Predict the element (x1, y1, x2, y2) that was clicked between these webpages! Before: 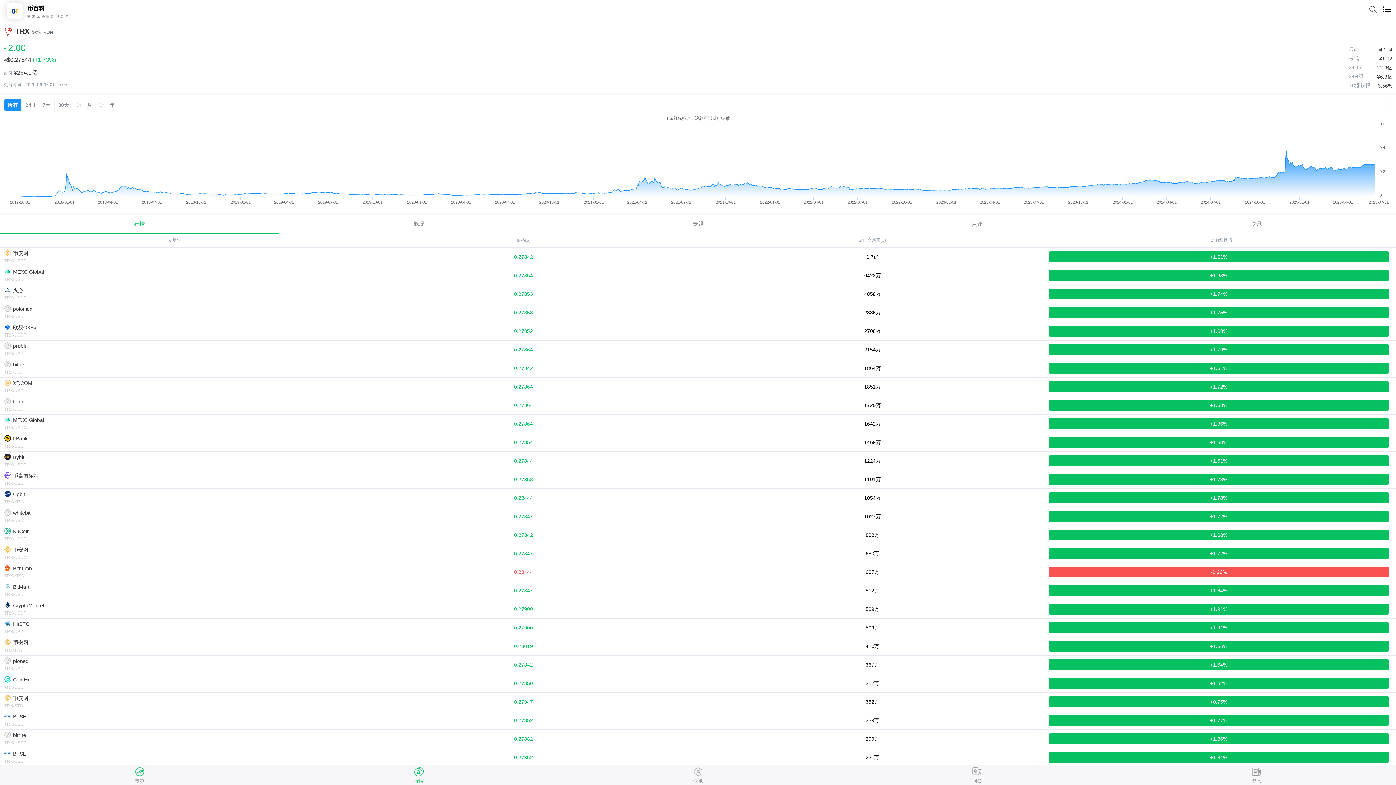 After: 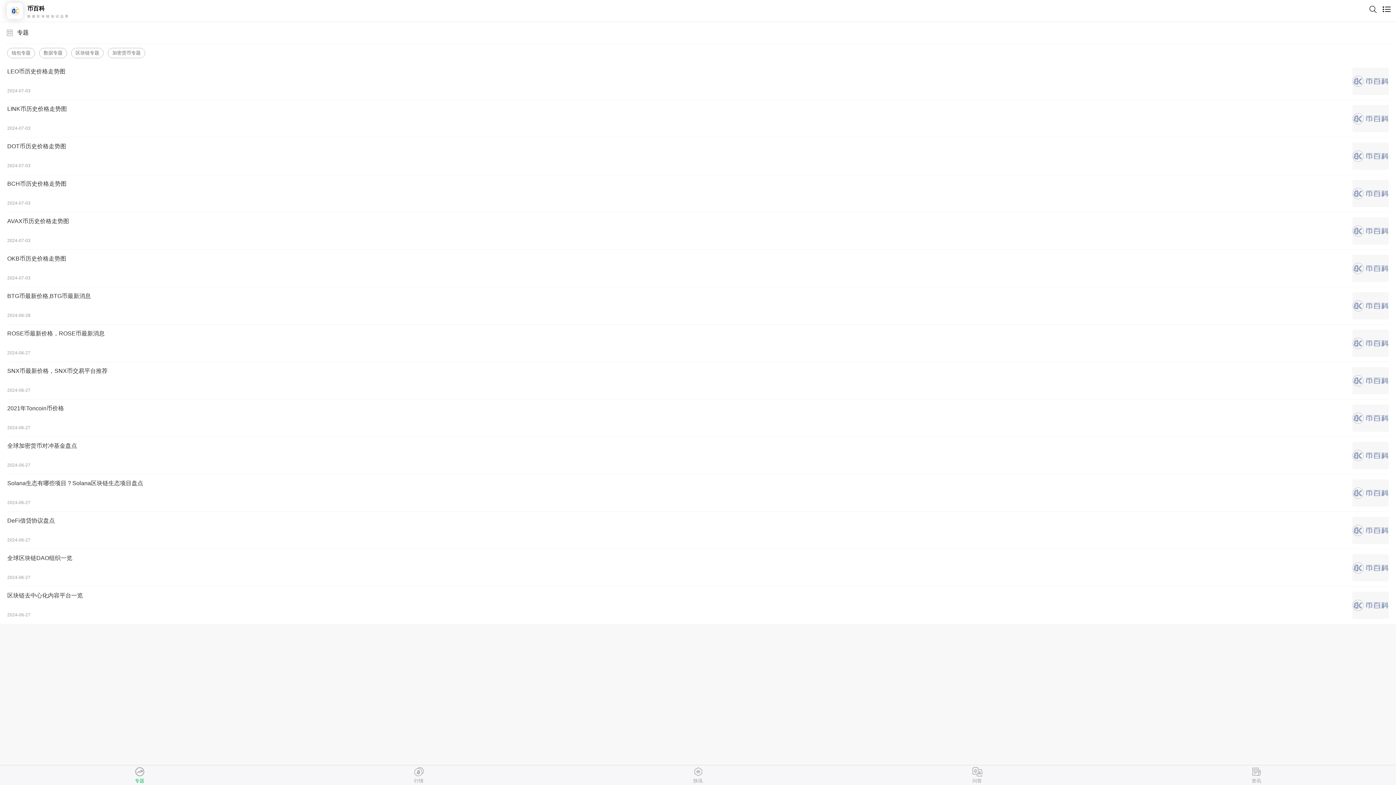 Action: bbox: (0, 777, 279, 785) label: 专题